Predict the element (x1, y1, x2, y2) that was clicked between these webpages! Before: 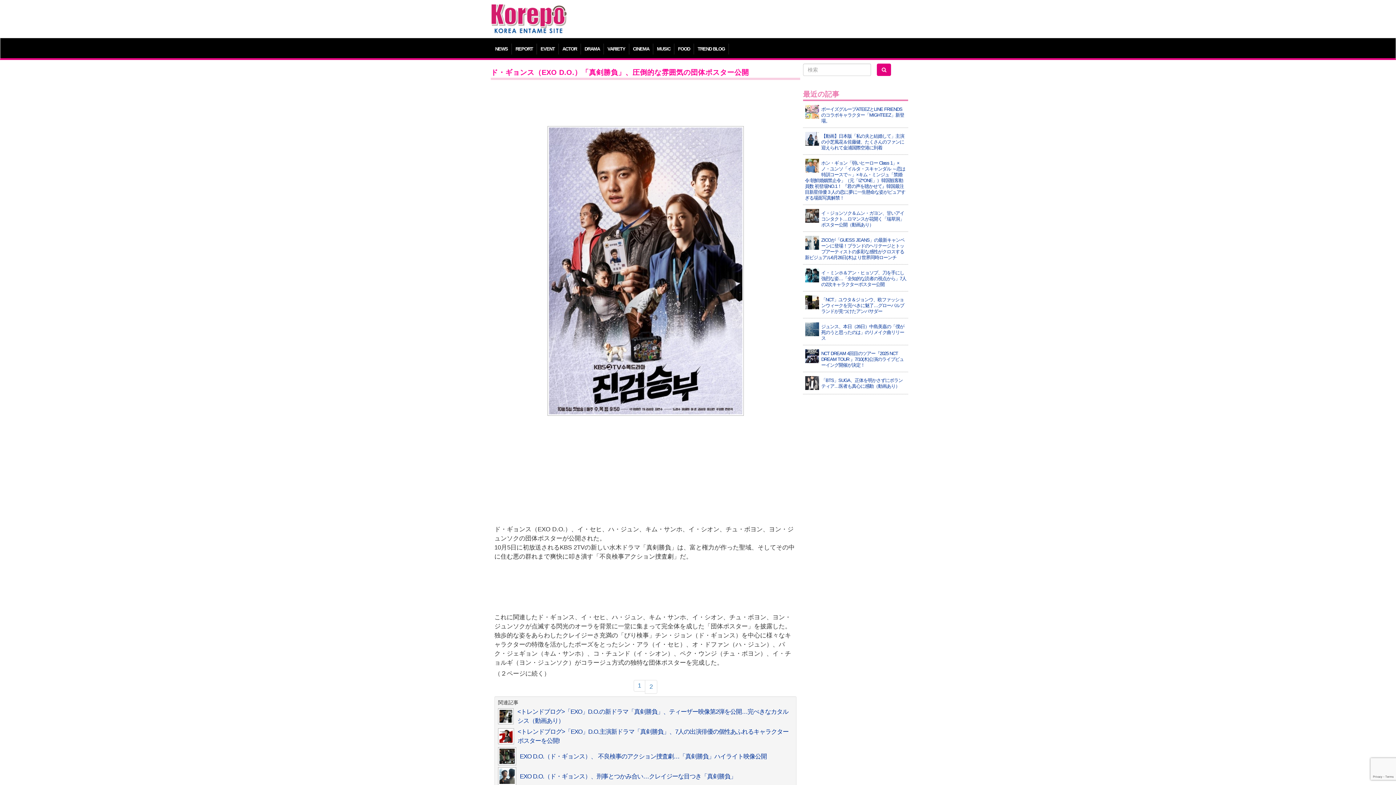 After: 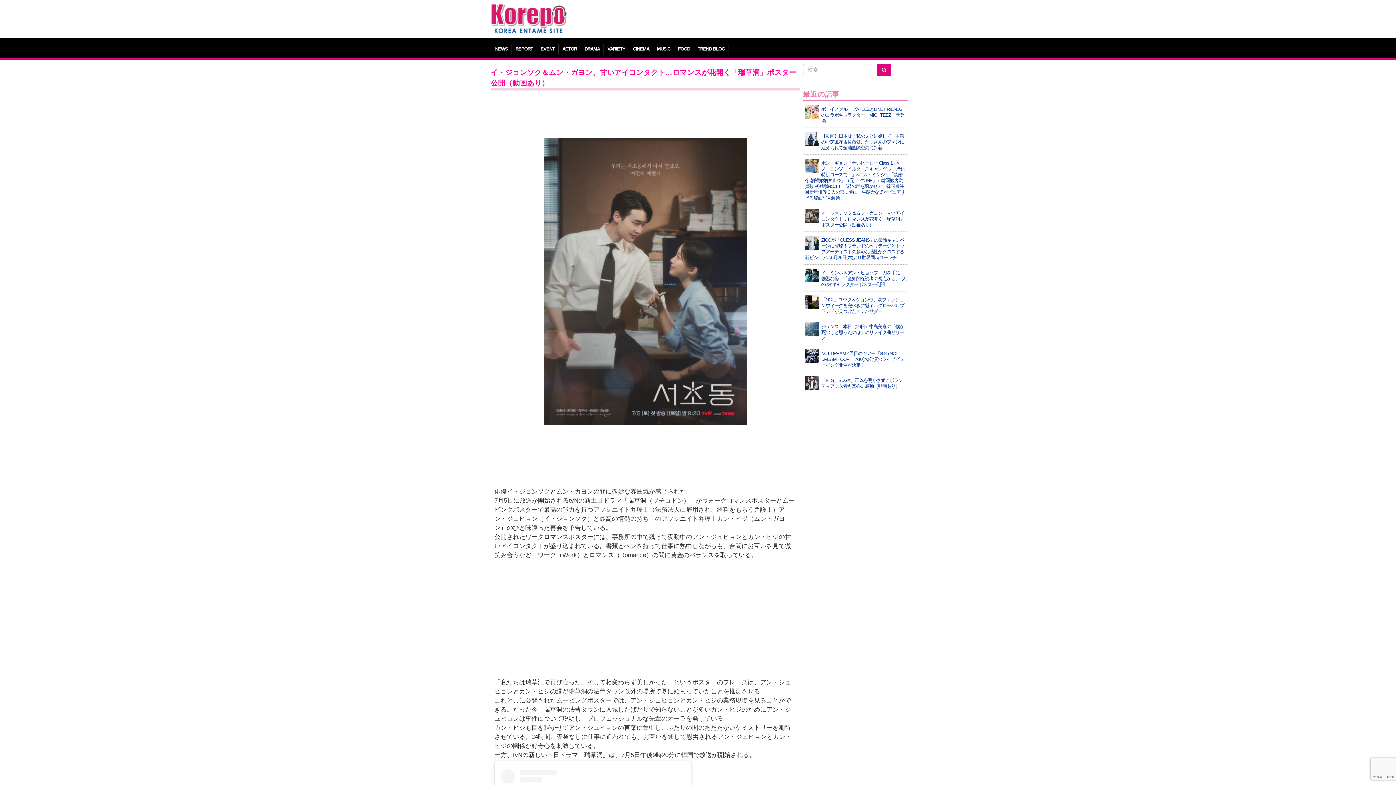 Action: label: イ・ジョンソク＆ムン・ガヨン、甘いアイコンタクト…ロマンスが花開く「瑞草洞」ポスター公開（動画あり） bbox: (805, 208, 906, 228)